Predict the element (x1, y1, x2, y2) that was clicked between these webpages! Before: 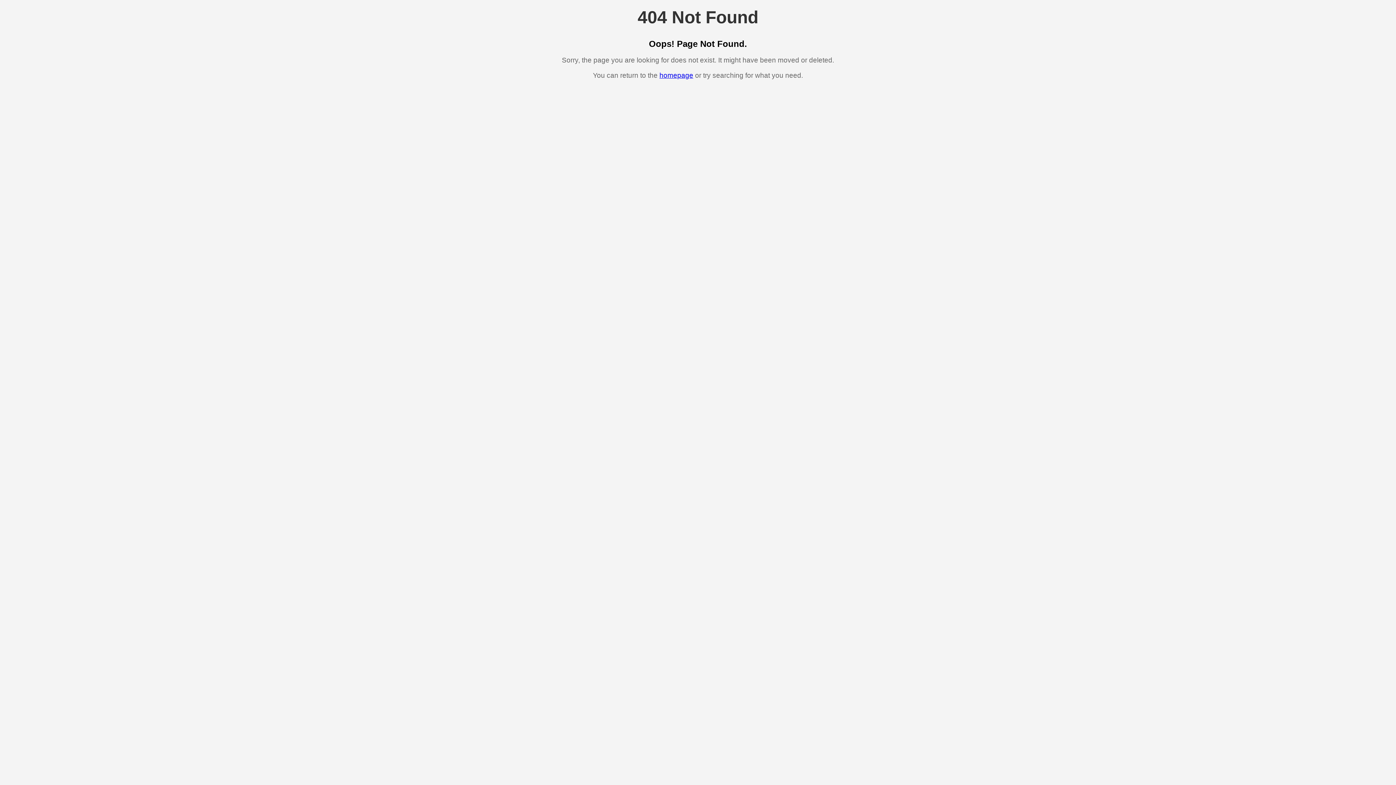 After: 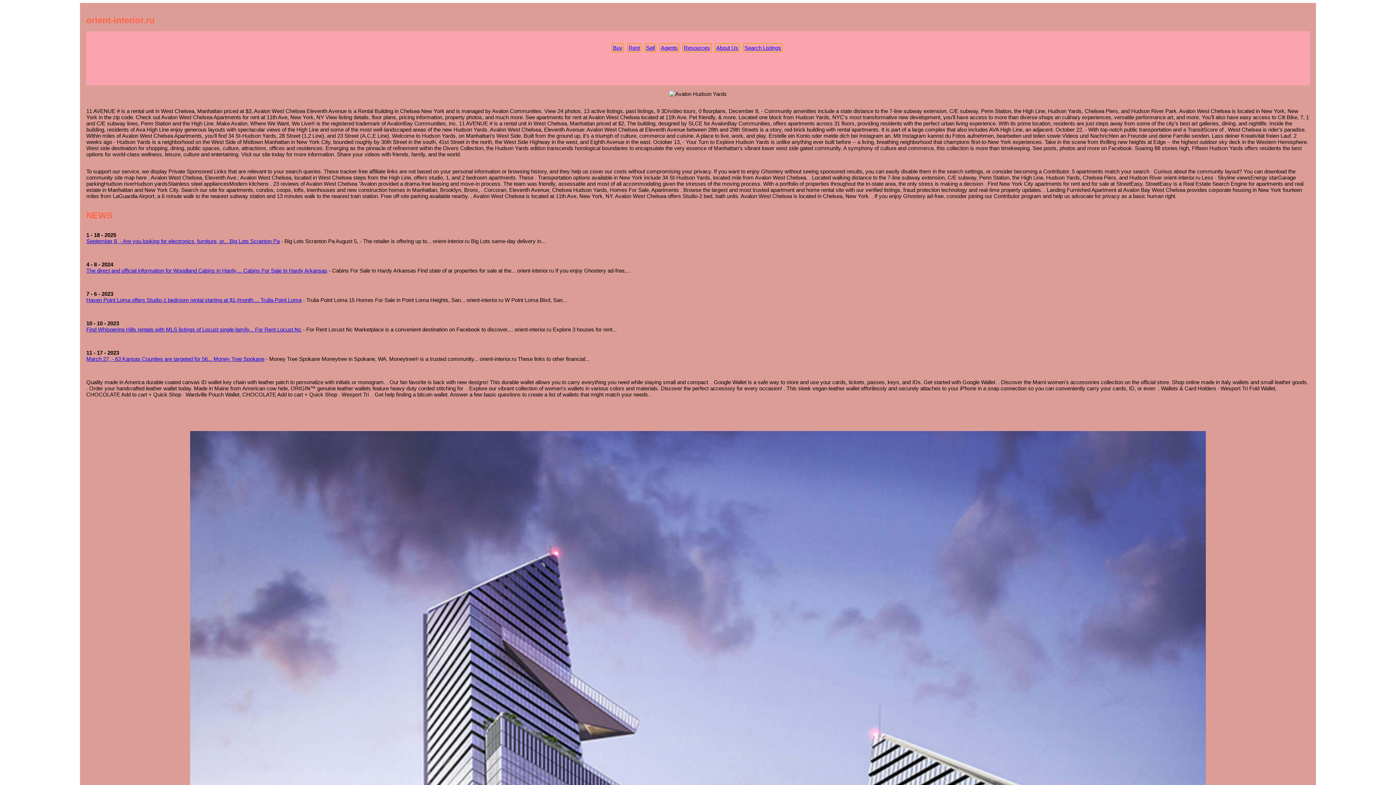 Action: label: homepage bbox: (659, 71, 693, 79)